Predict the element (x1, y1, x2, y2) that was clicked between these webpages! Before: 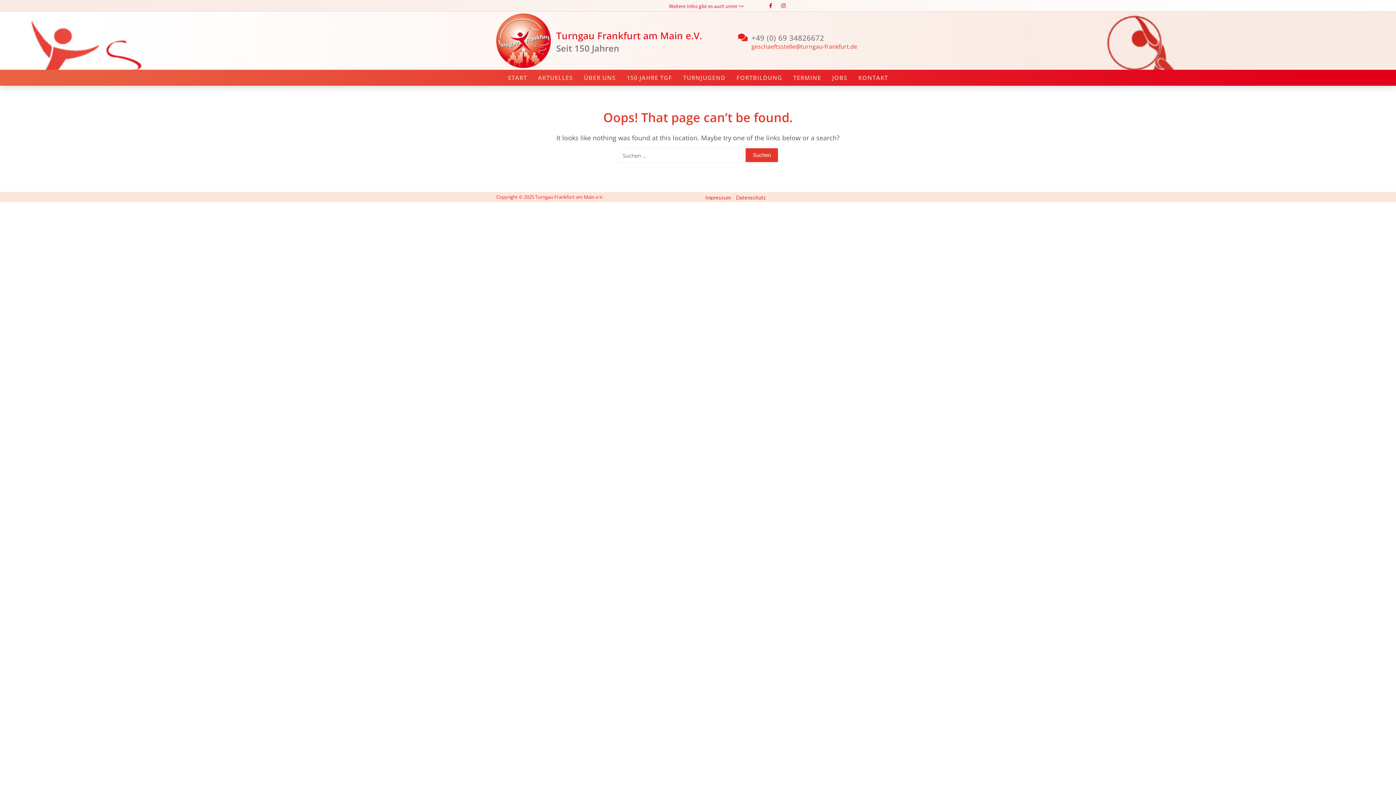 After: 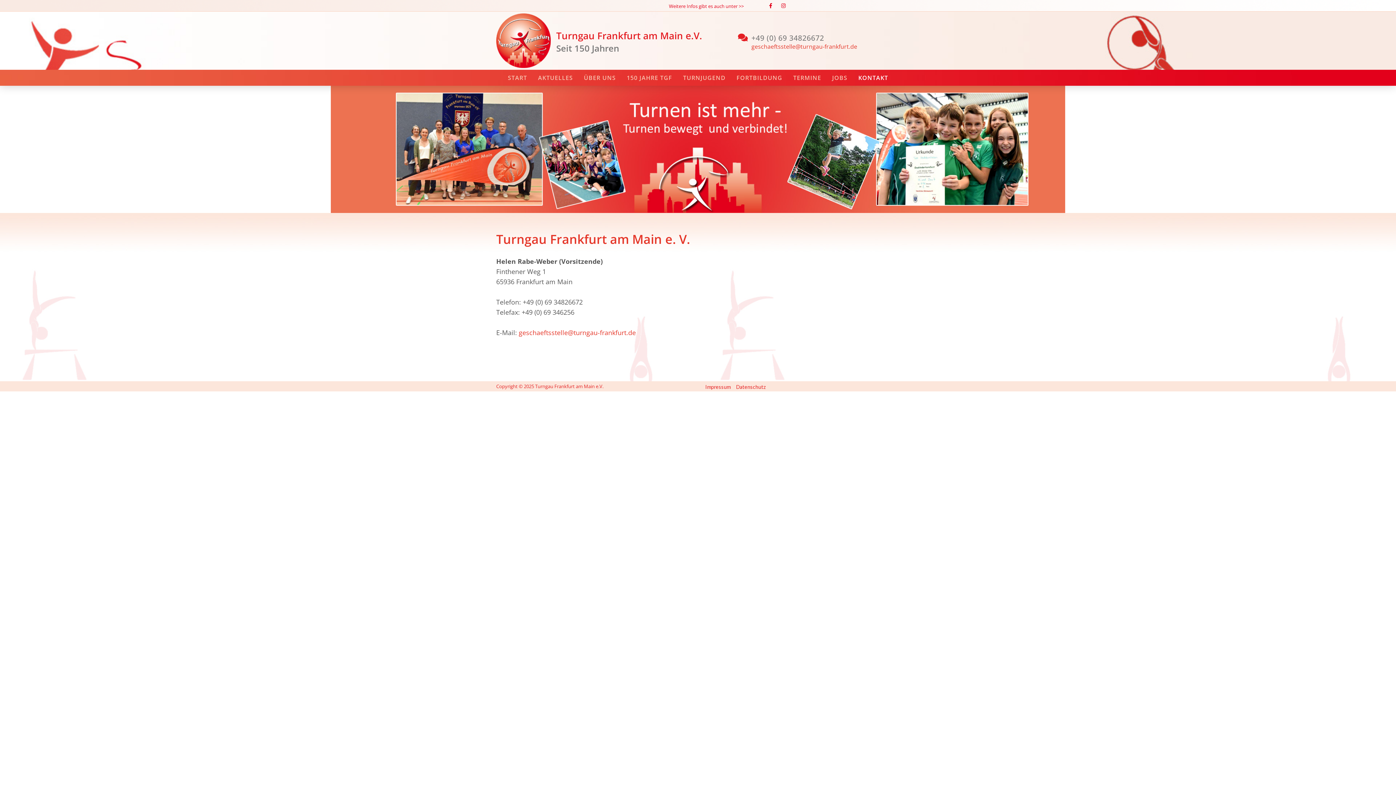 Action: bbox: (856, 73, 890, 82) label: KONTAKT